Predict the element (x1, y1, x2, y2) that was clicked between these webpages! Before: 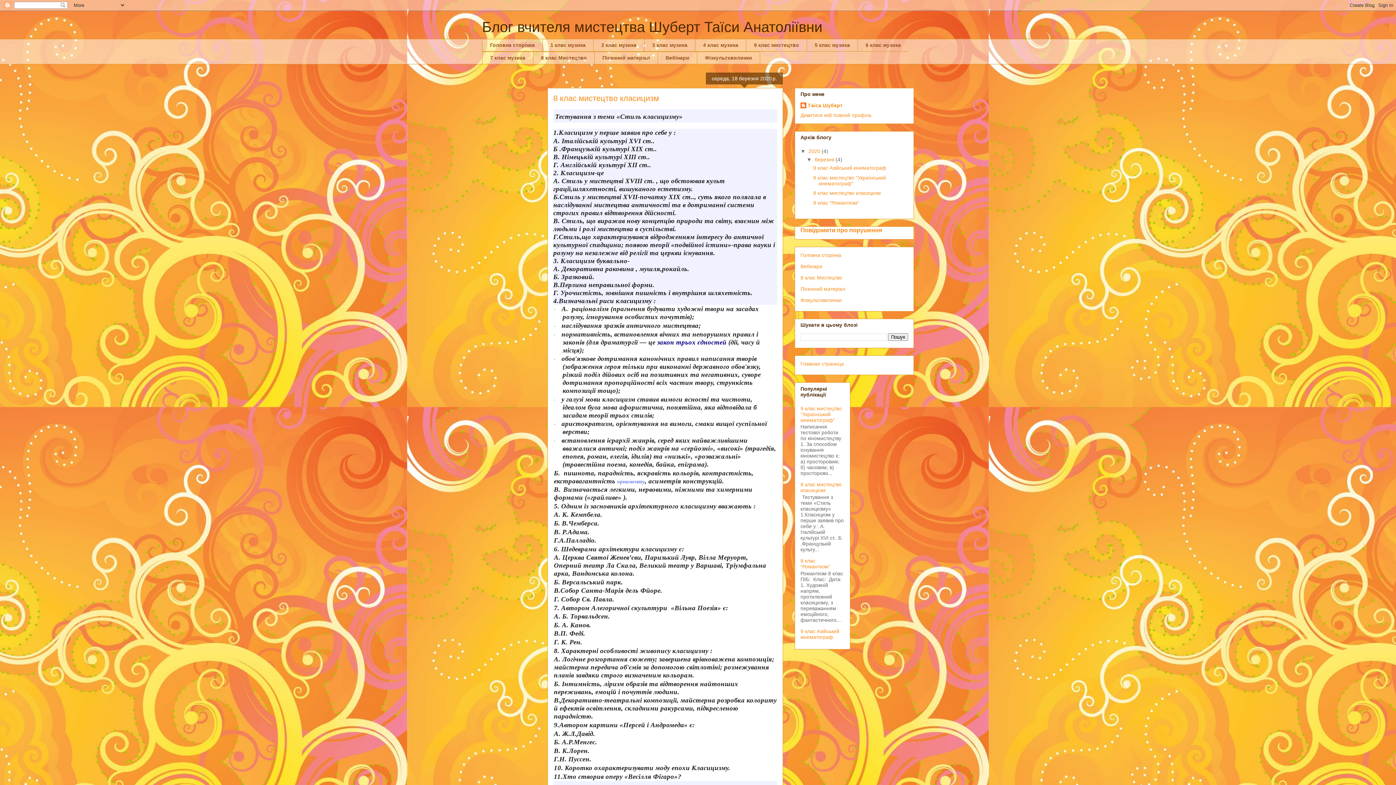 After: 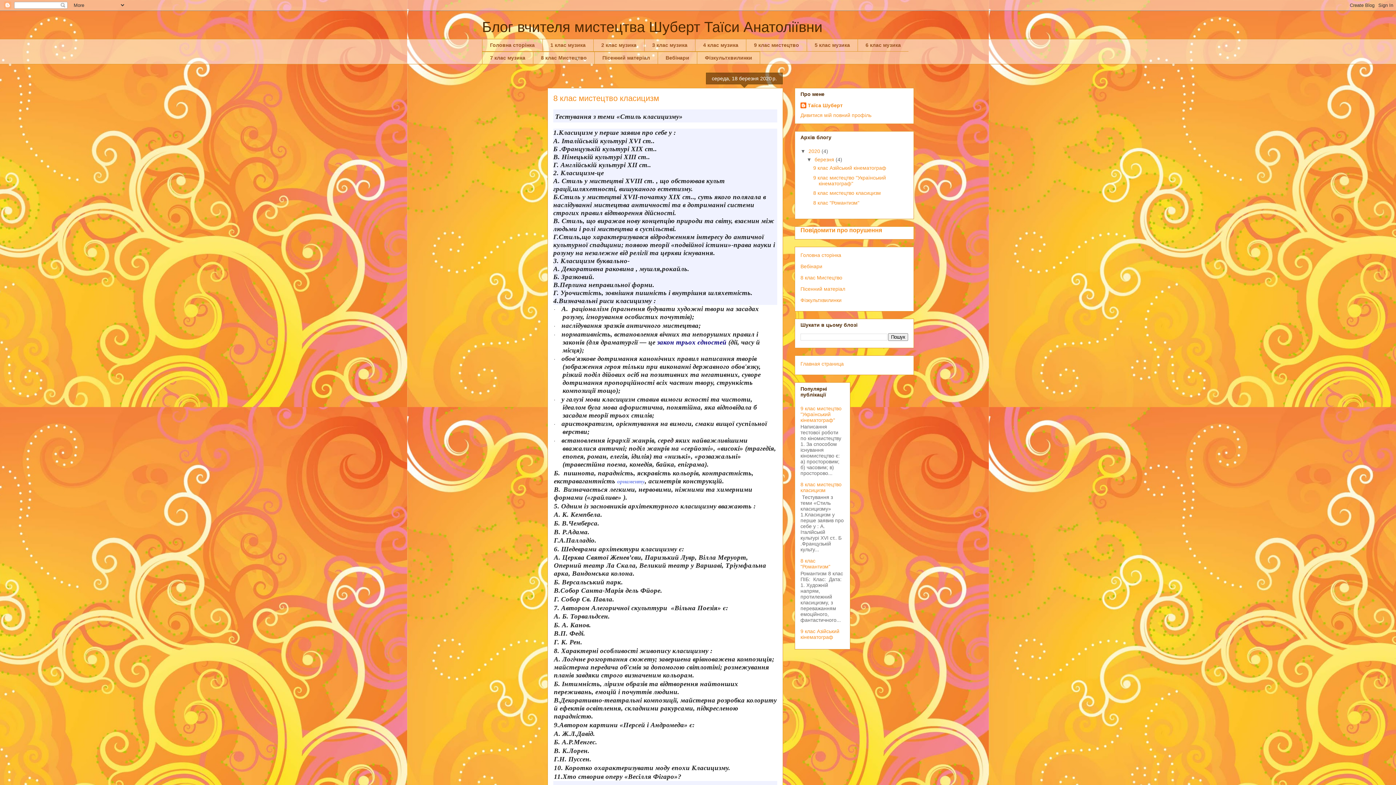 Action: bbox: (800, 226, 882, 233) label: Повідомити про порушення